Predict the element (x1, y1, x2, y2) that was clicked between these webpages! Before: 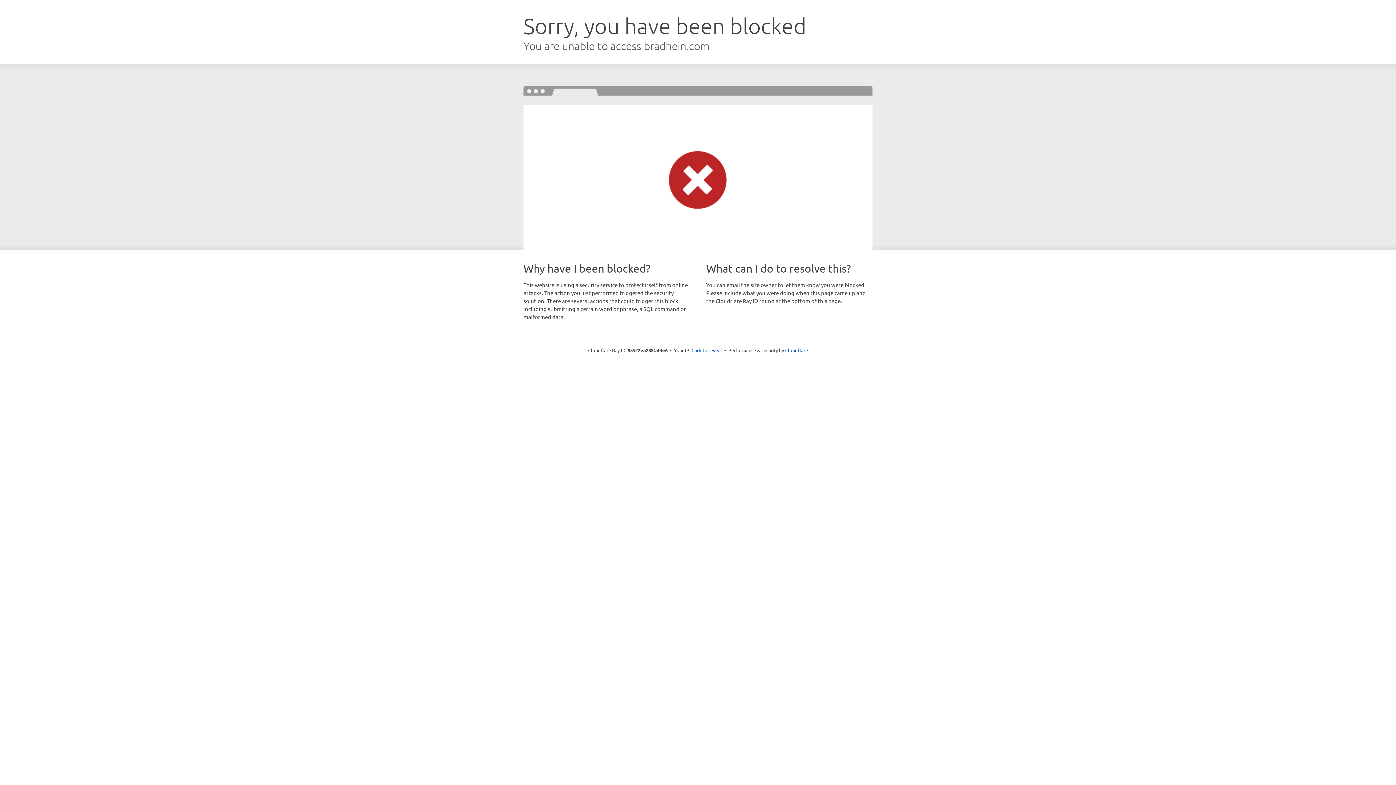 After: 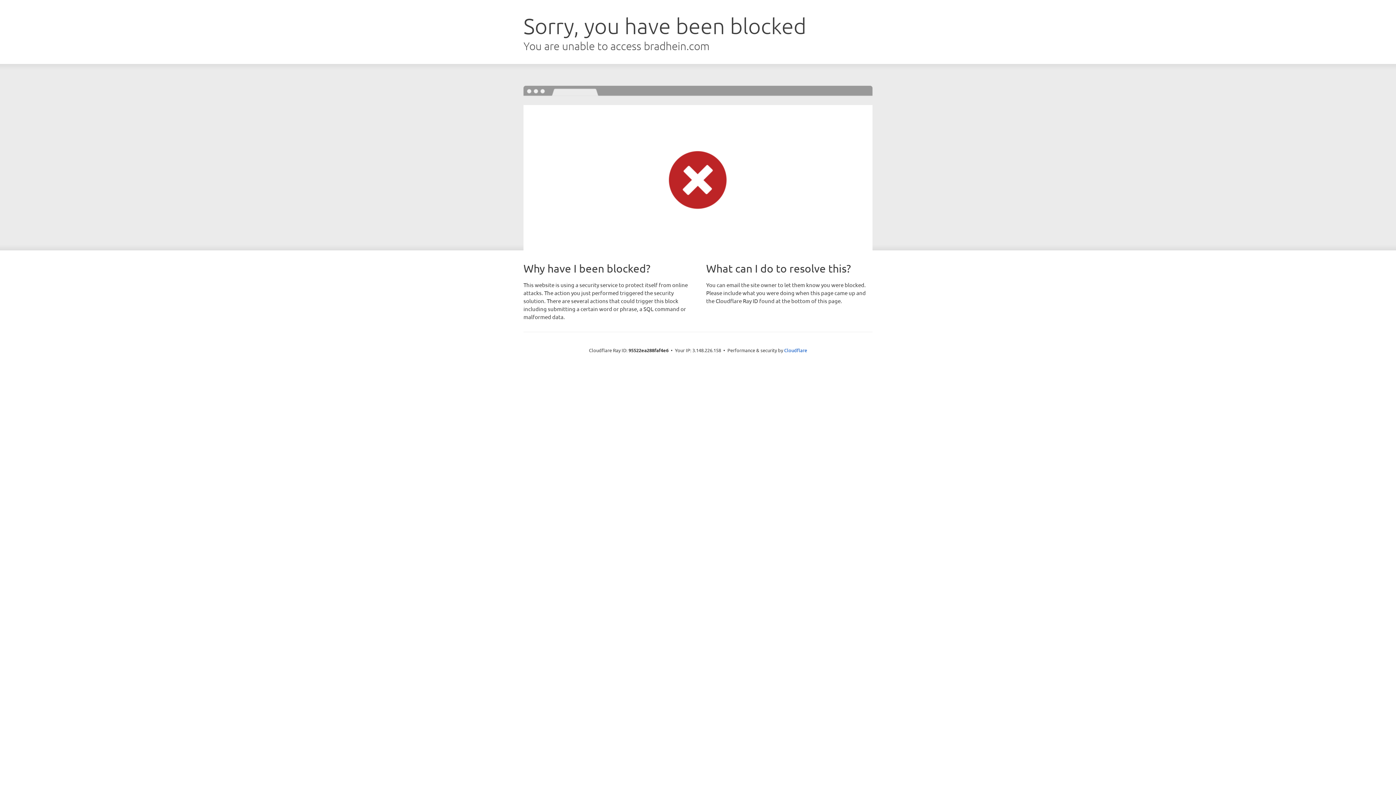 Action: bbox: (691, 346, 722, 353) label: Click to reveal